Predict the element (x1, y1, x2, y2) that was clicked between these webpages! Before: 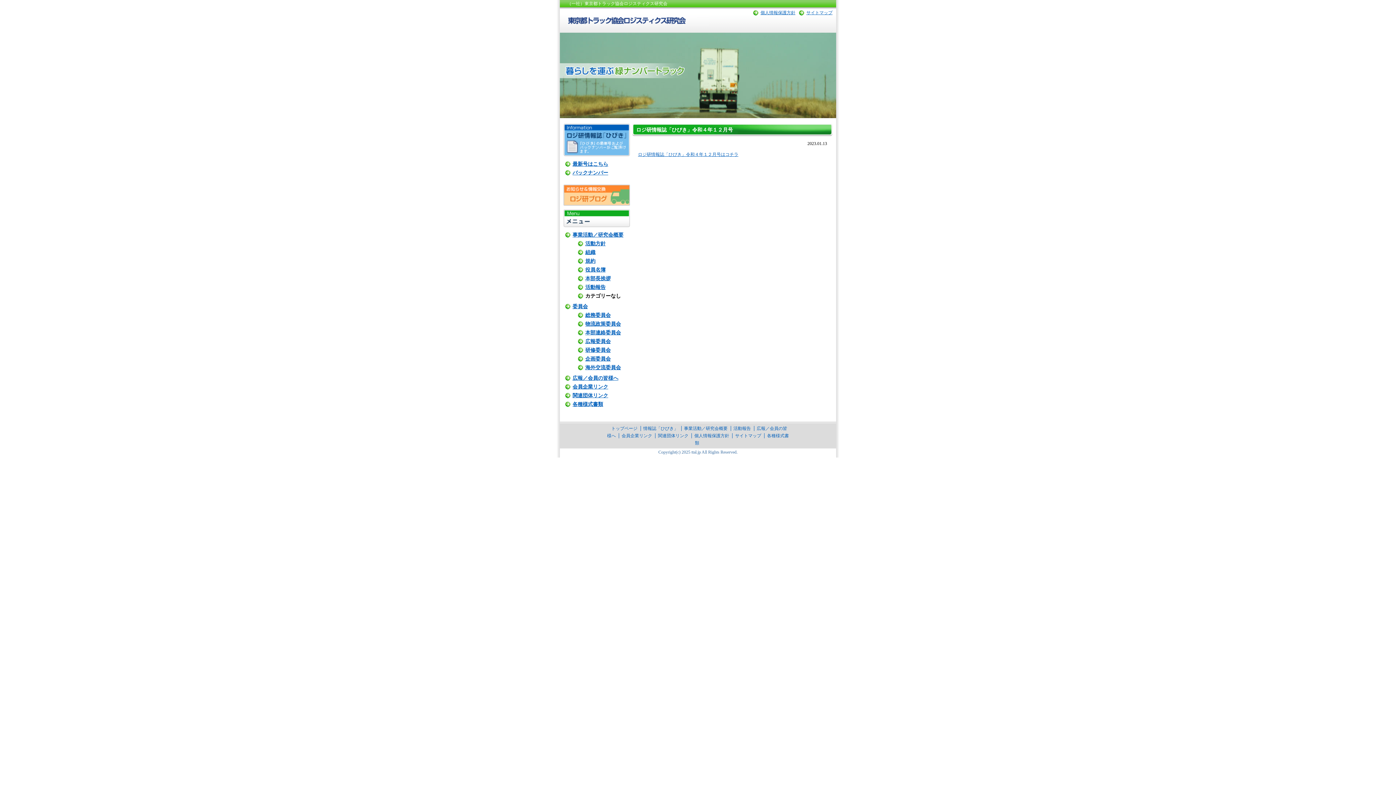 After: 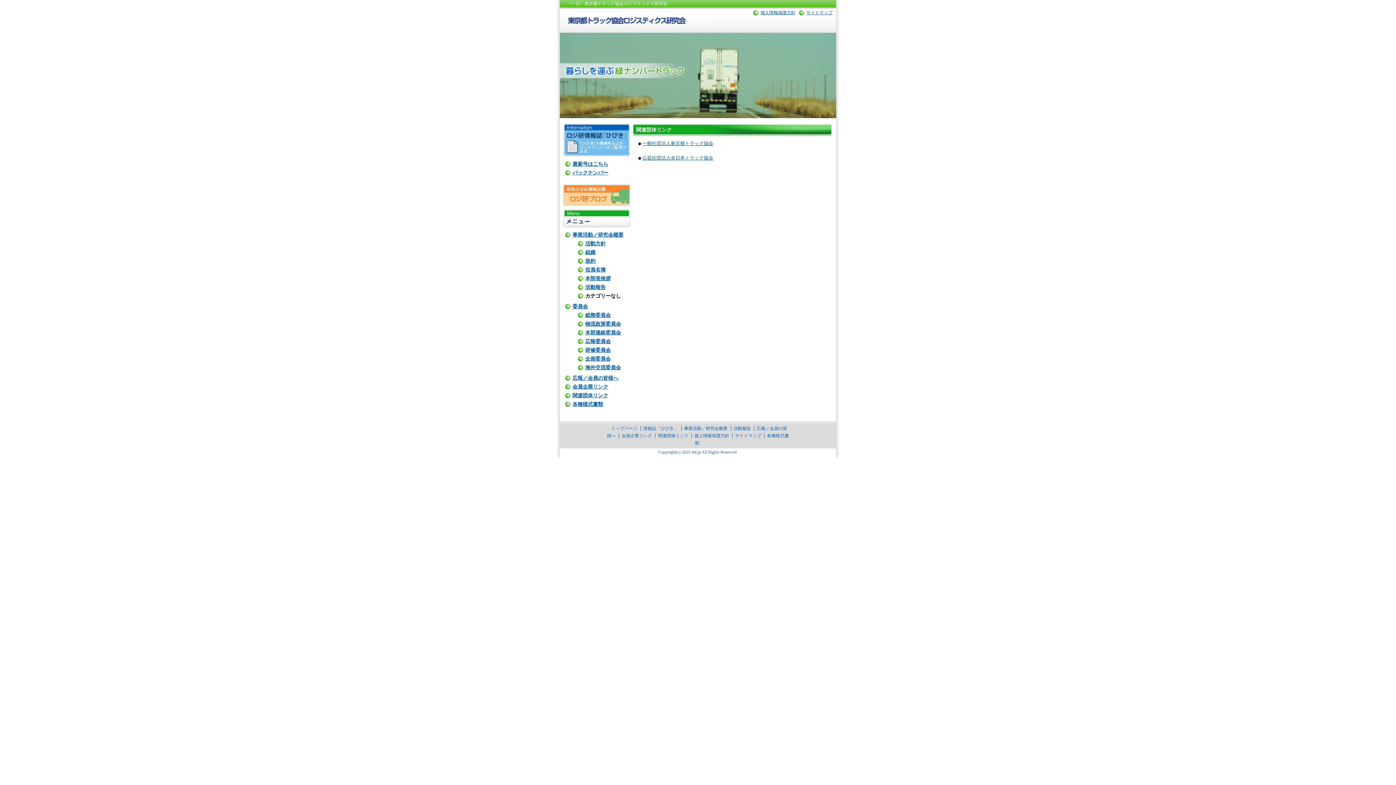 Action: bbox: (658, 433, 688, 438) label: 関連団体リンク